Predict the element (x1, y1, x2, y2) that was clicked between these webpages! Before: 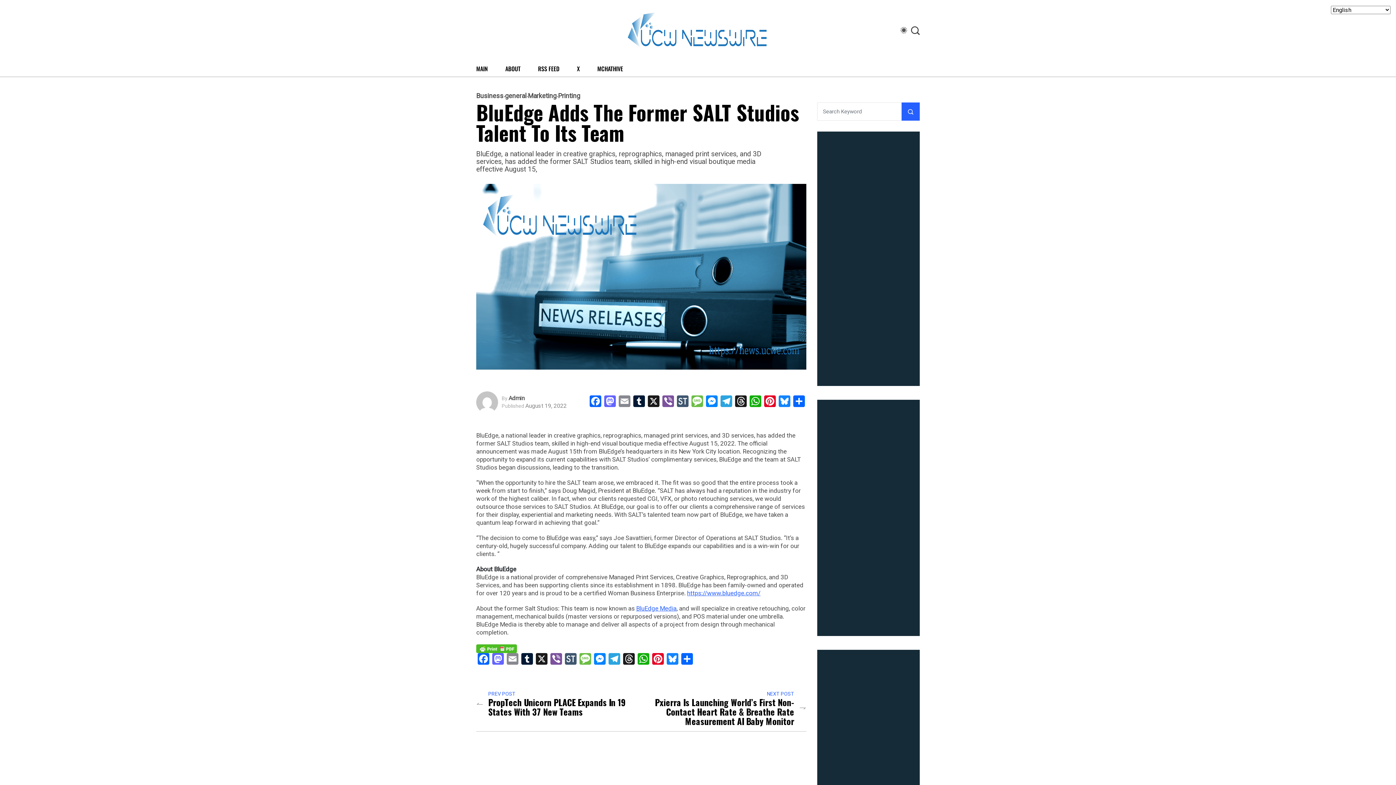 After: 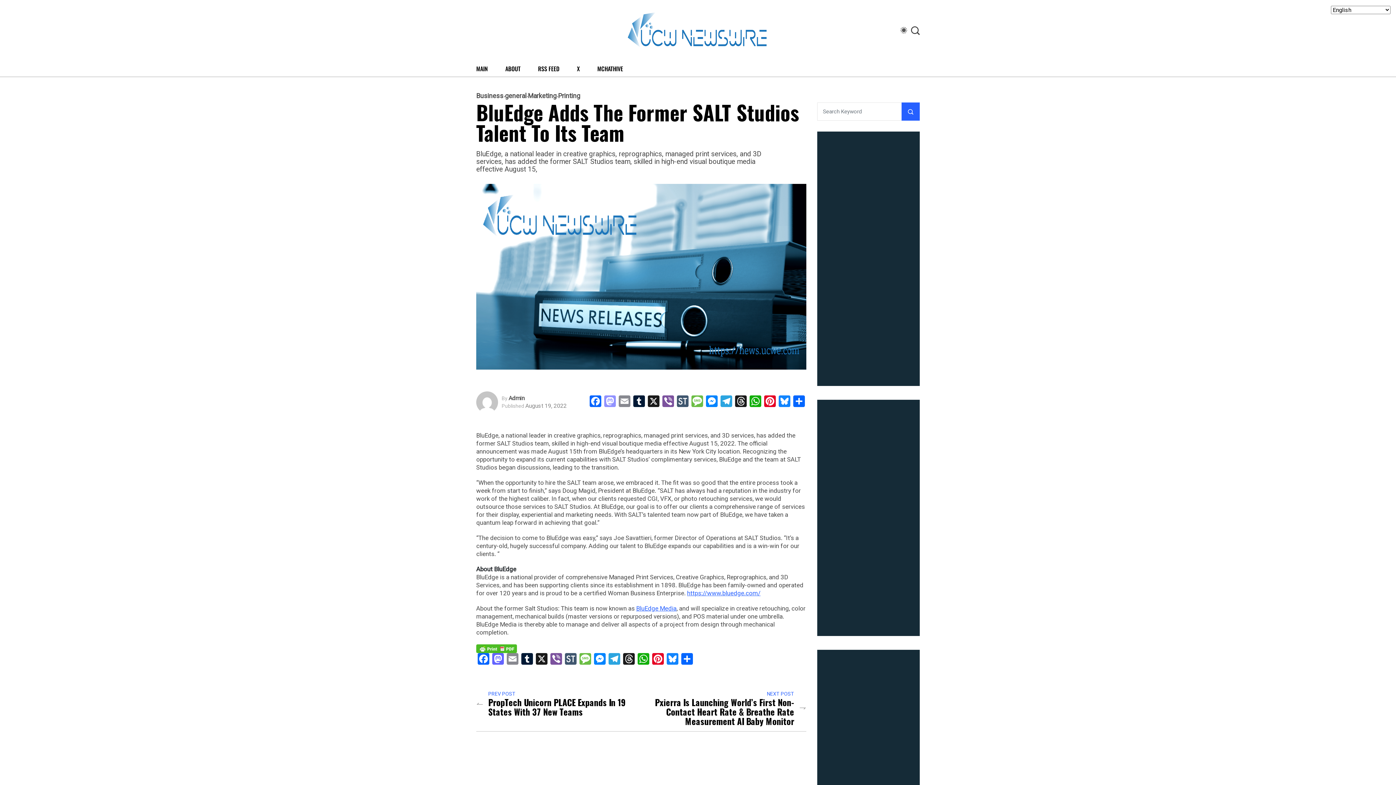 Action: bbox: (602, 395, 617, 409) label: Mastodon